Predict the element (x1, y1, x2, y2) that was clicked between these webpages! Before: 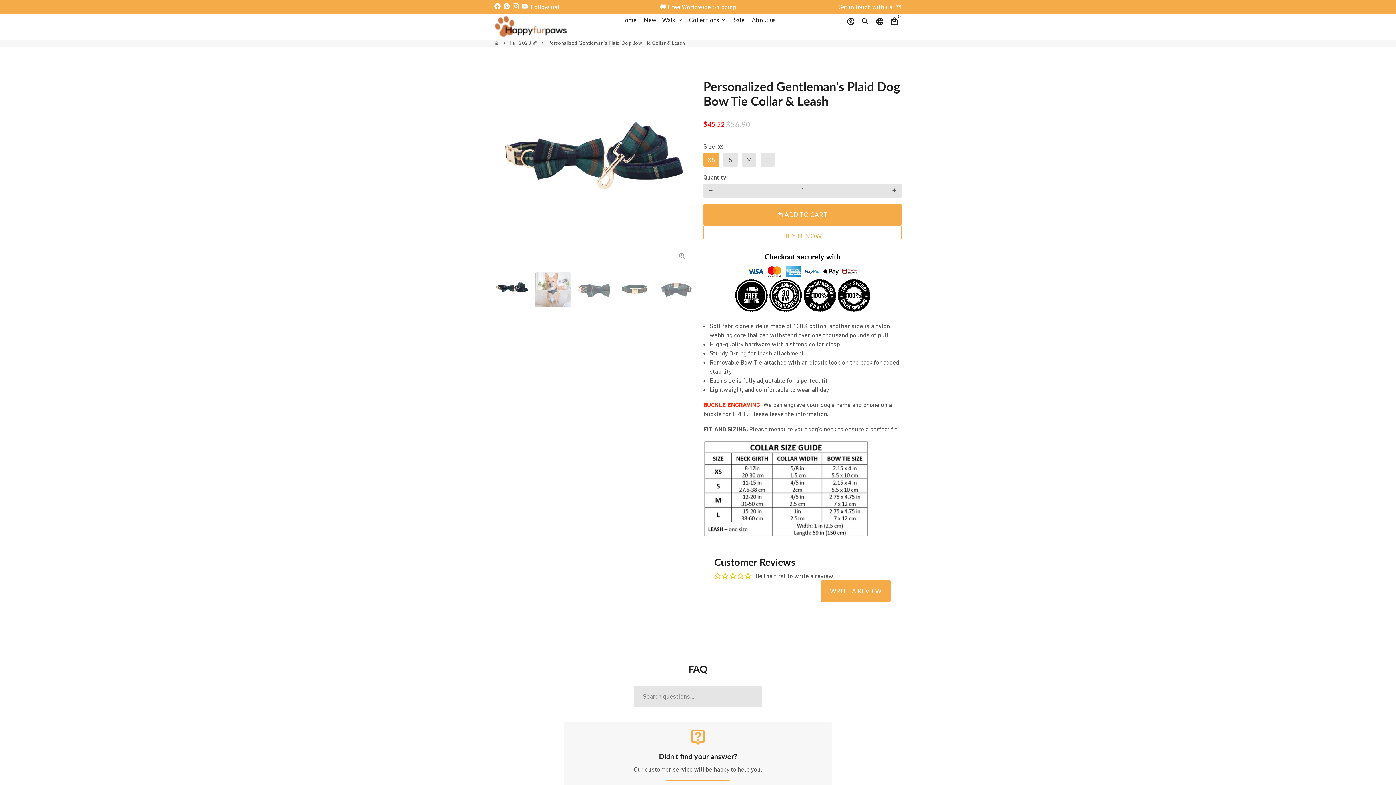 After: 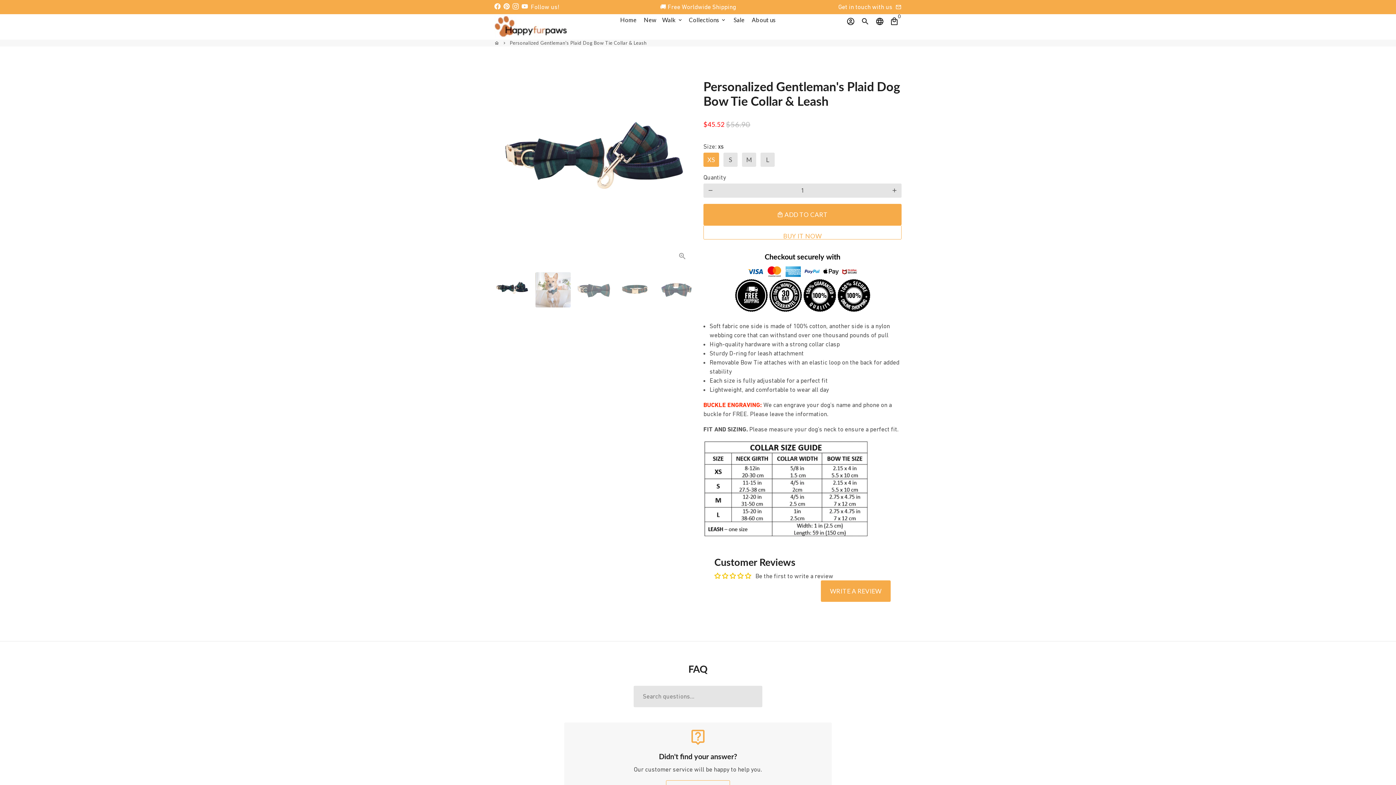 Action: bbox: (548, 40, 685, 45) label: Personalized Gentleman's Plaid Dog Bow Tie Collar & Leash